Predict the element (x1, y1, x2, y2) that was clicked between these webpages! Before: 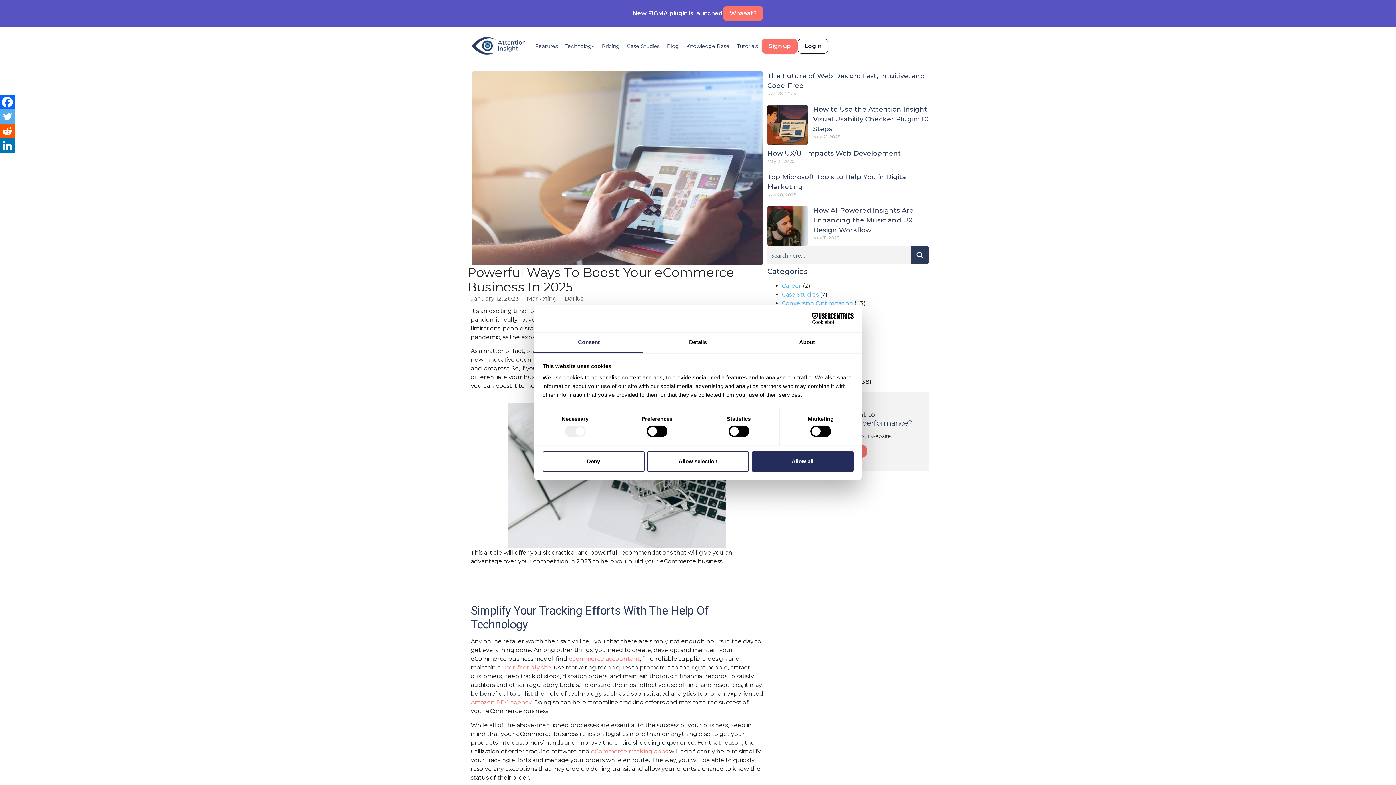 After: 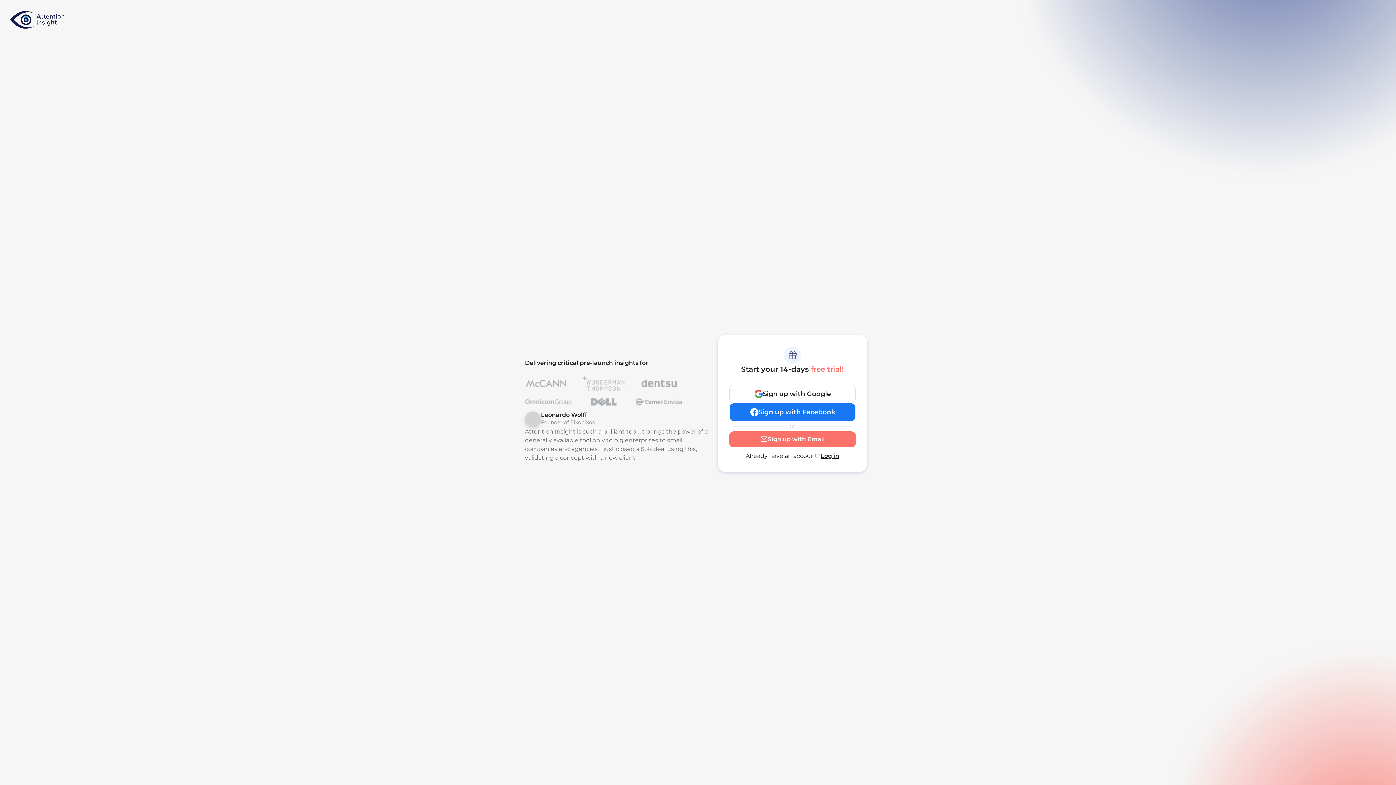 Action: bbox: (761, 38, 797, 53) label: Sign up